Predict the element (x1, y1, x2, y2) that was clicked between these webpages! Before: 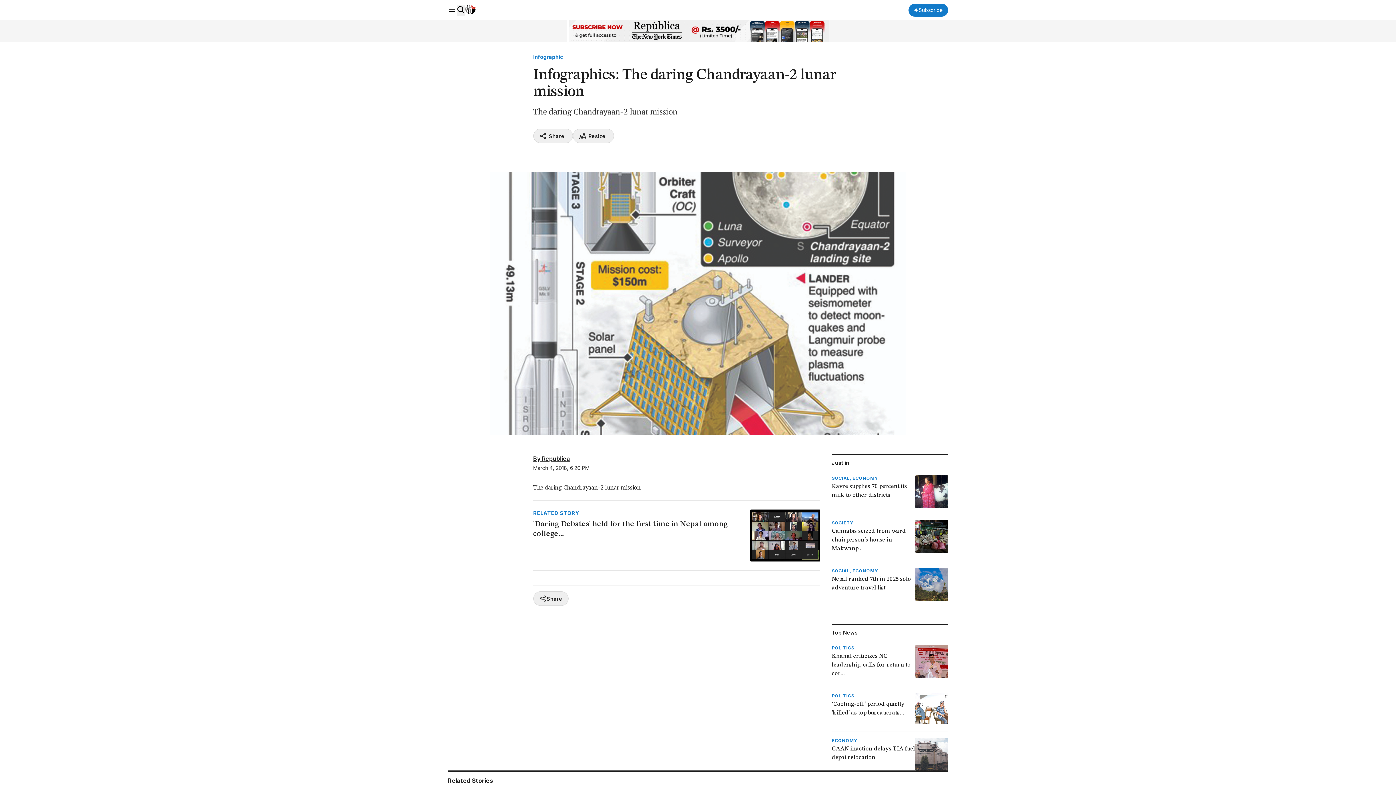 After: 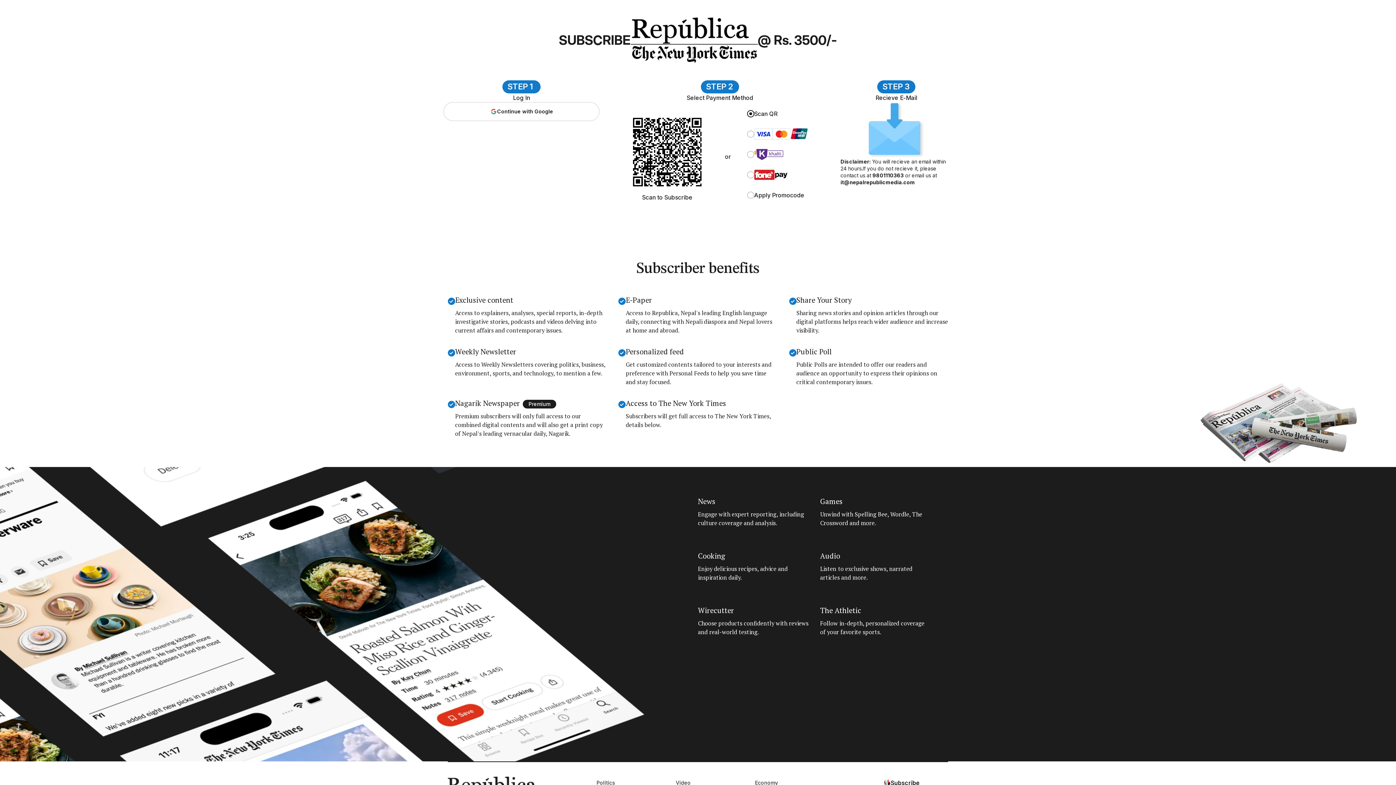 Action: bbox: (0, 20, 1396, 41)